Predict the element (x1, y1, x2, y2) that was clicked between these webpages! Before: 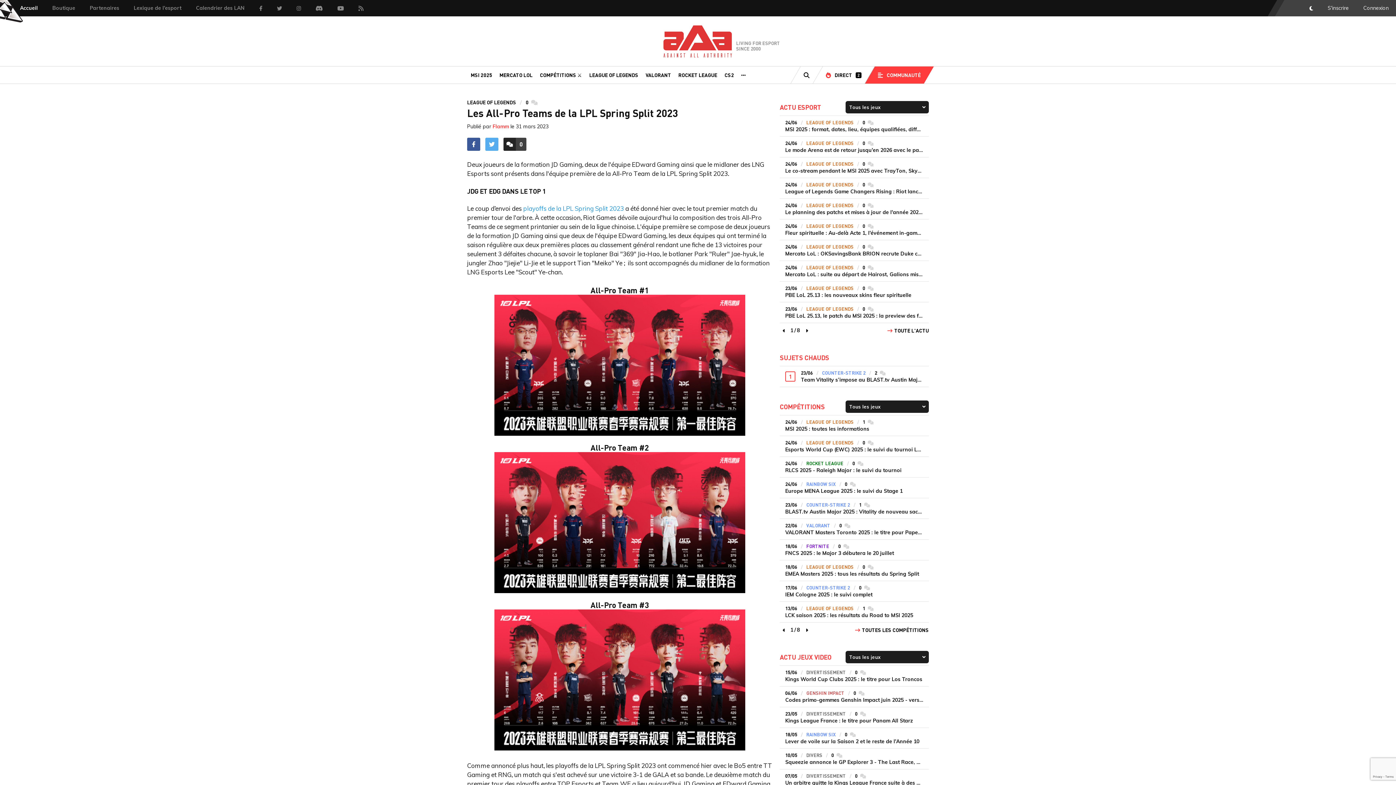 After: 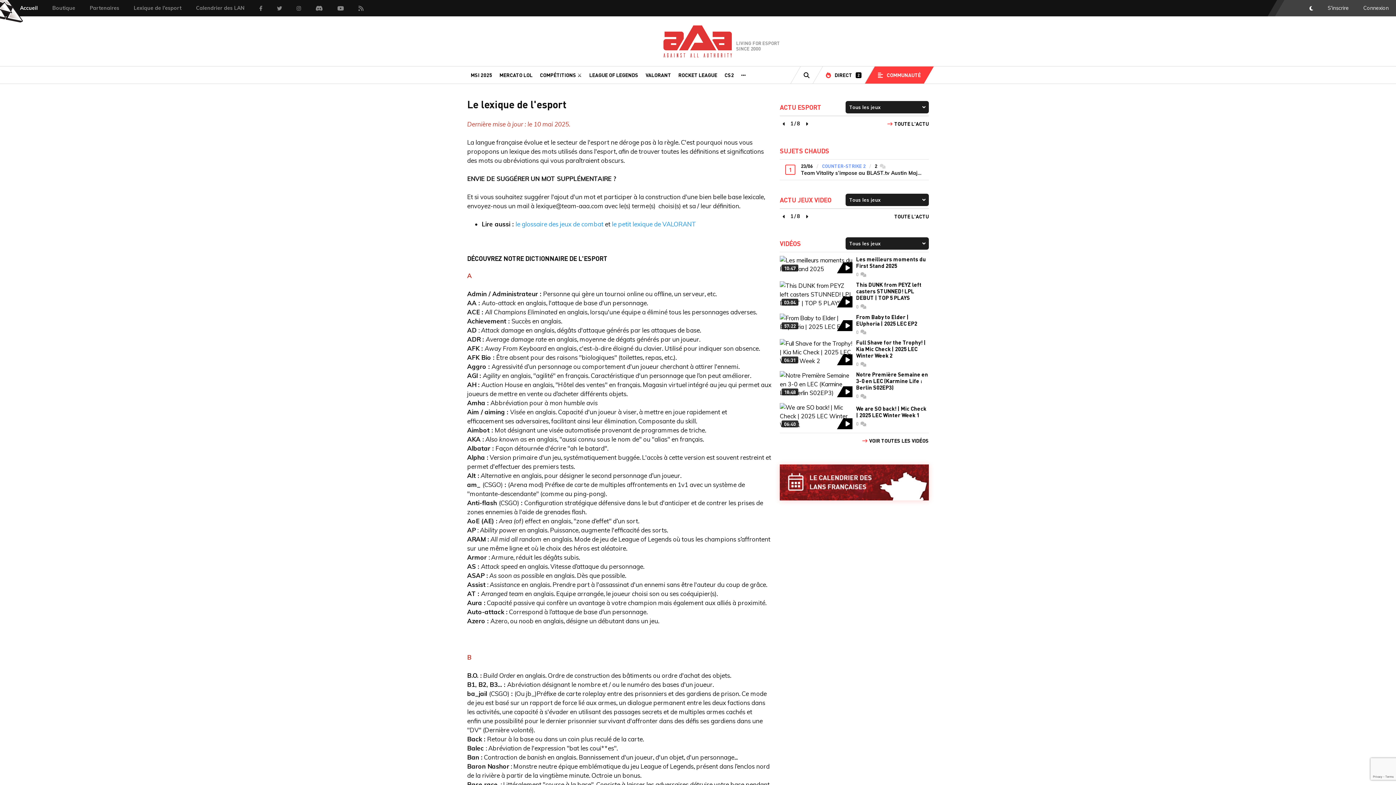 Action: bbox: (126, 0, 188, 16) label: Lexique de l'esport